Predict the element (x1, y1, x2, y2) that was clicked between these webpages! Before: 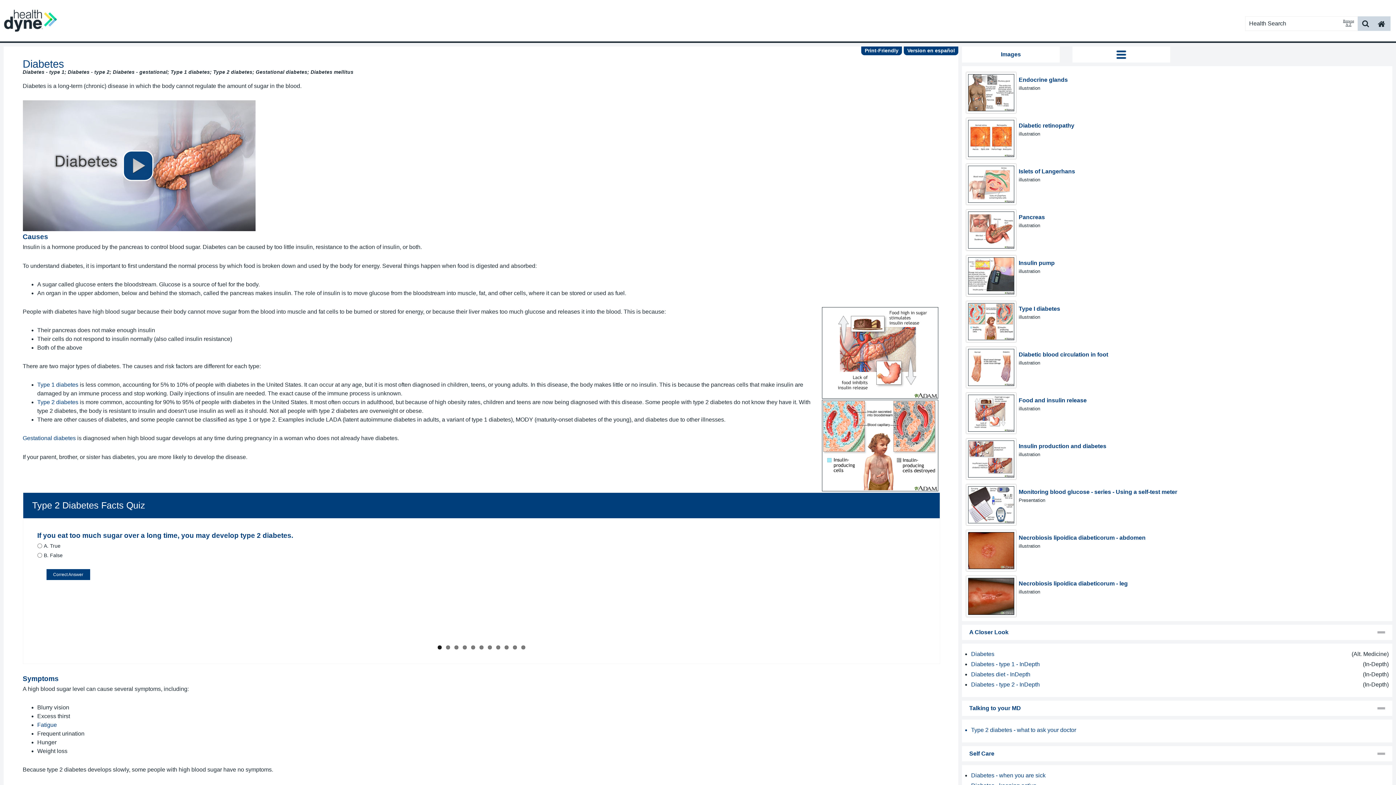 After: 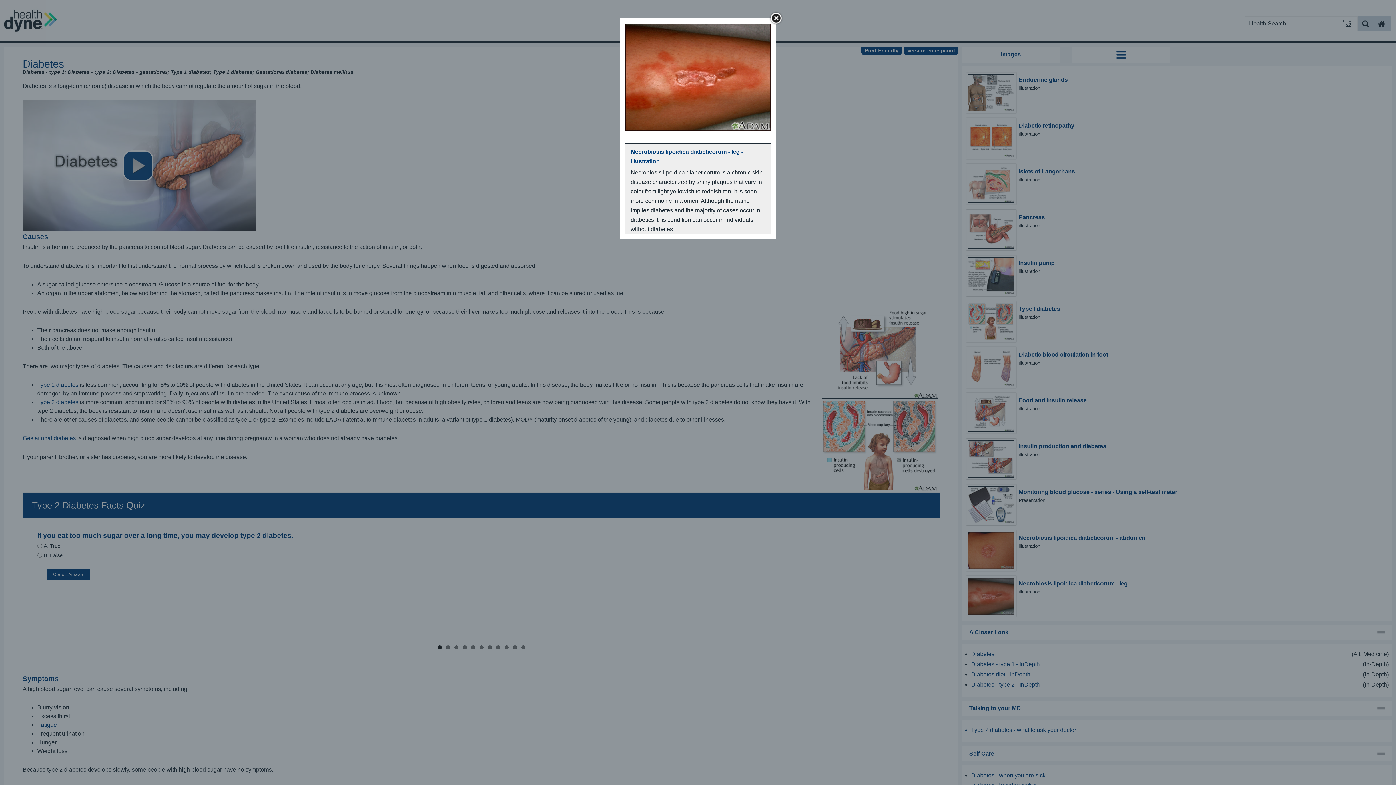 Action: bbox: (965, 575, 1017, 617)